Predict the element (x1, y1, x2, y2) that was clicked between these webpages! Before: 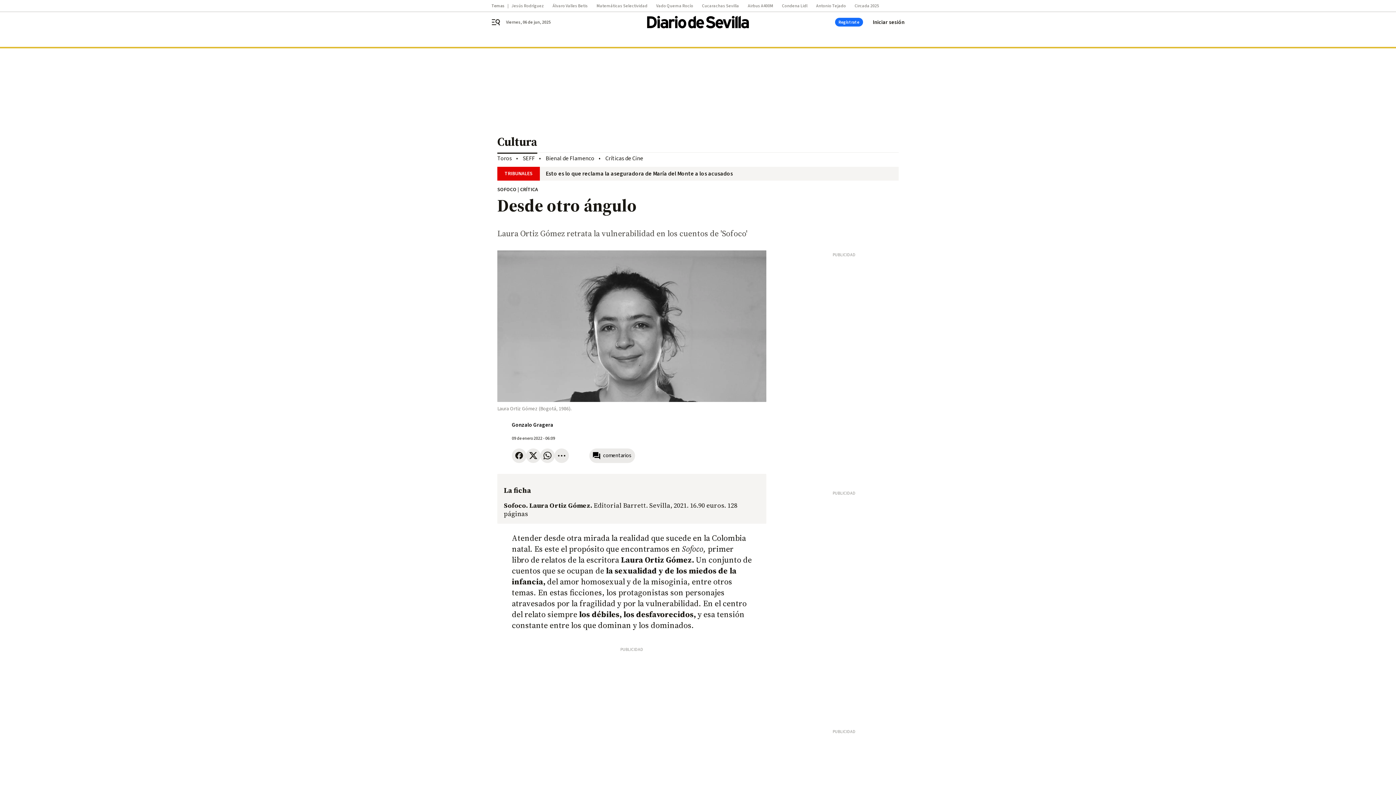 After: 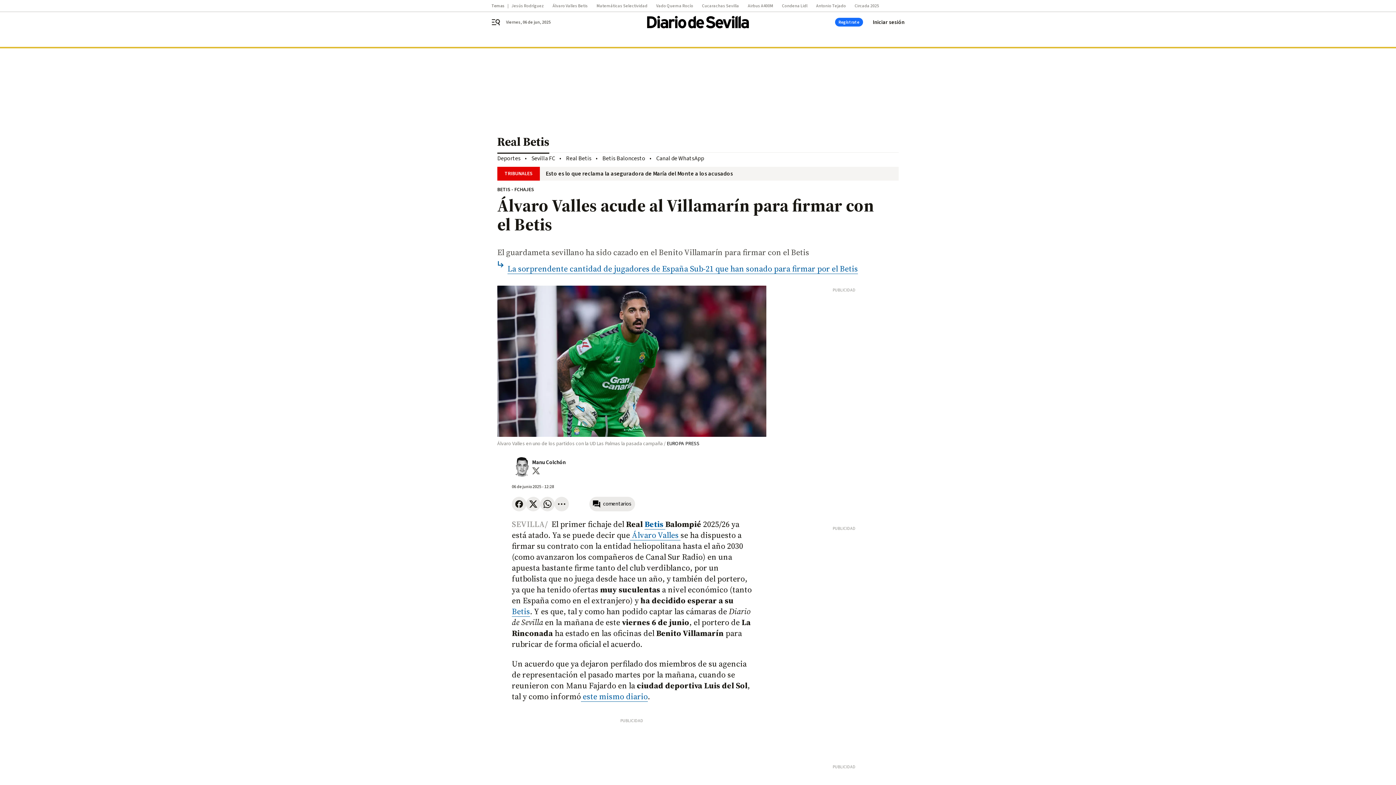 Action: bbox: (552, 3, 596, 8) label: Álvaro Valles Betis